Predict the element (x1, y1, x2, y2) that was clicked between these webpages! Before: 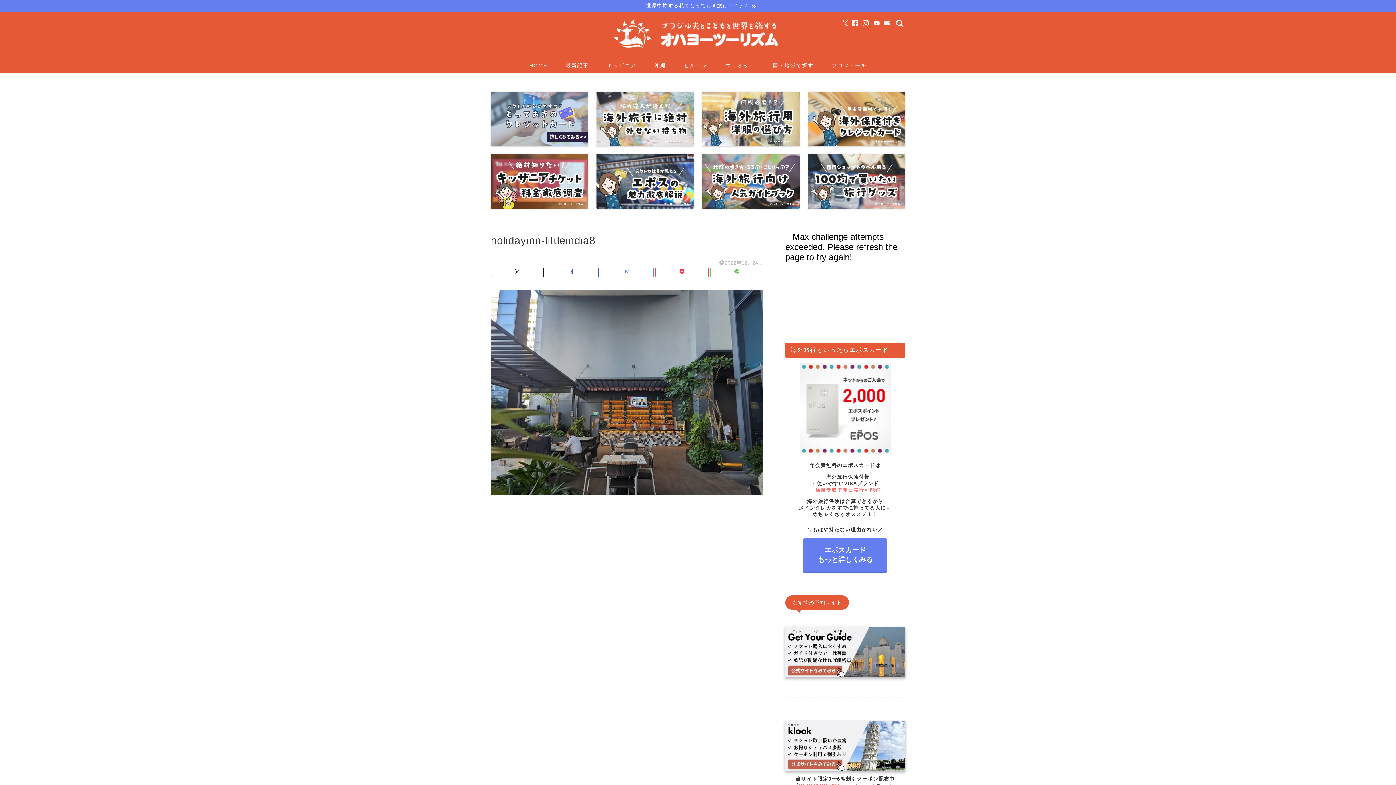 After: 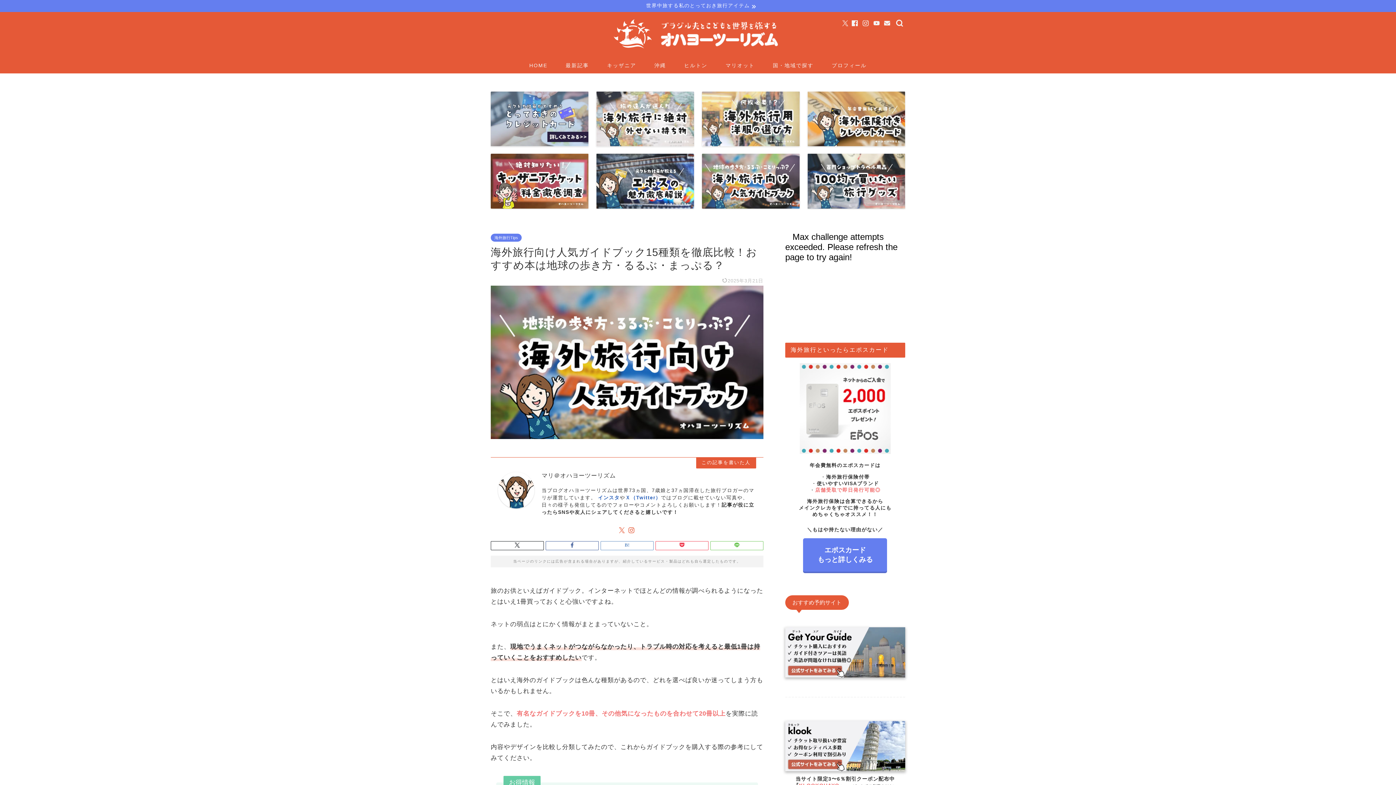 Action: bbox: (702, 153, 799, 208)